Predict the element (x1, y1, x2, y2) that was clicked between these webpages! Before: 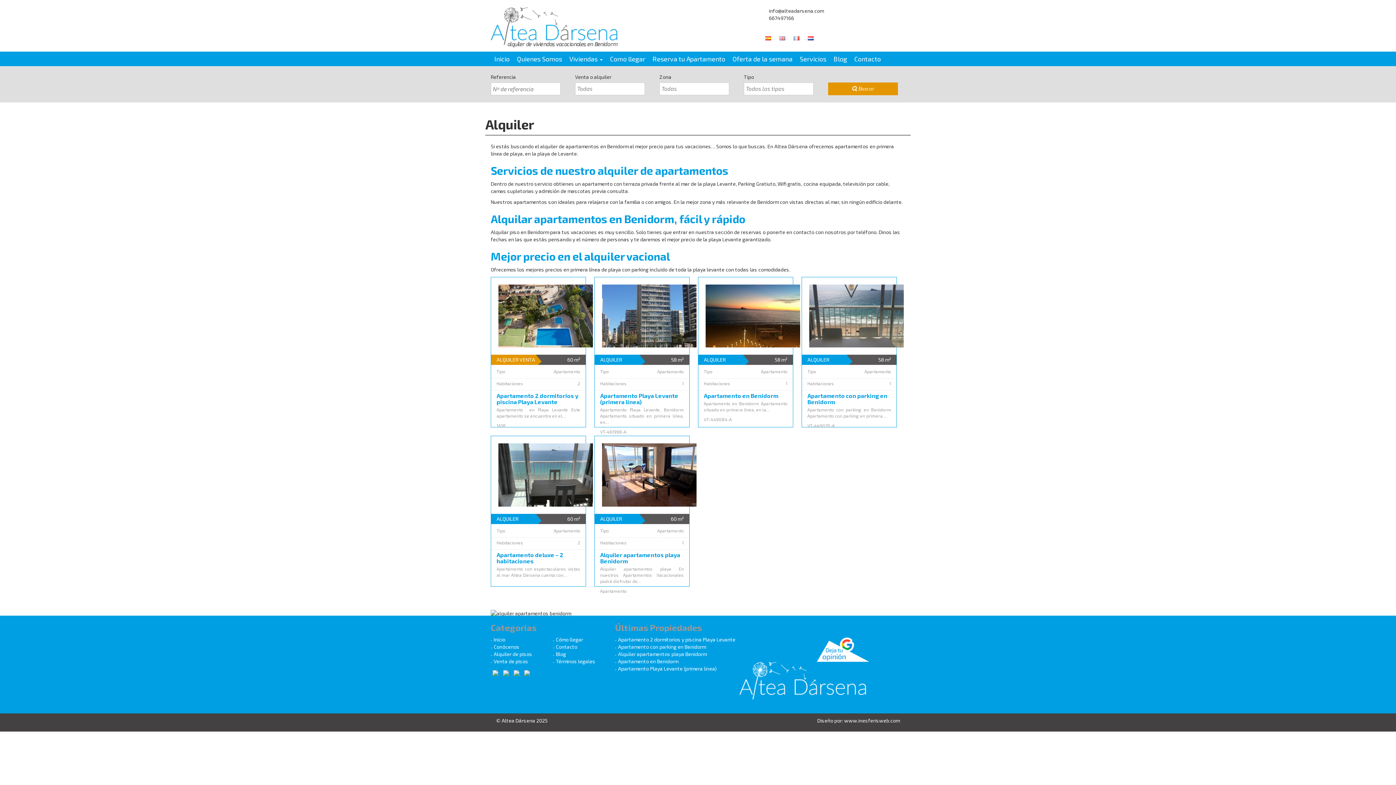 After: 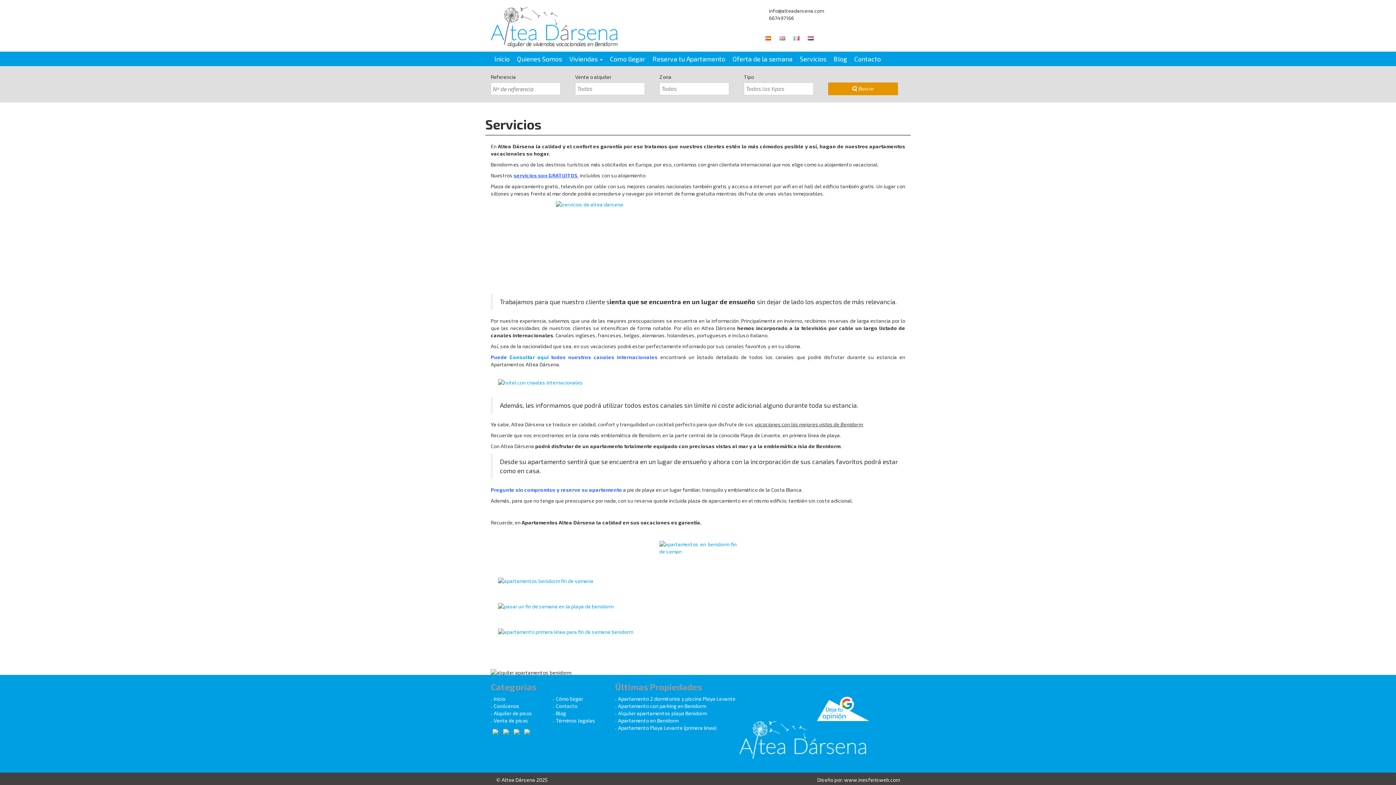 Action: label: Servicios bbox: (796, 51, 830, 66)